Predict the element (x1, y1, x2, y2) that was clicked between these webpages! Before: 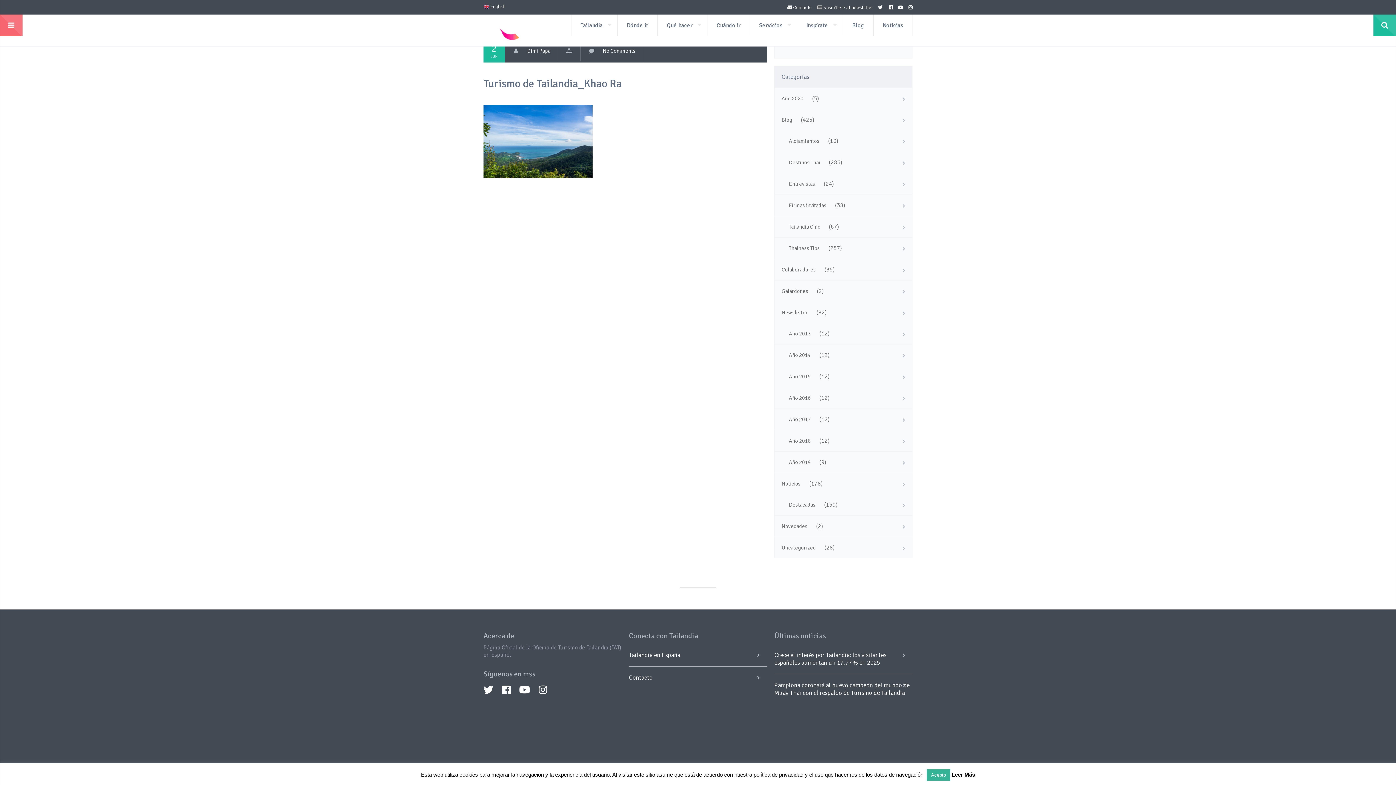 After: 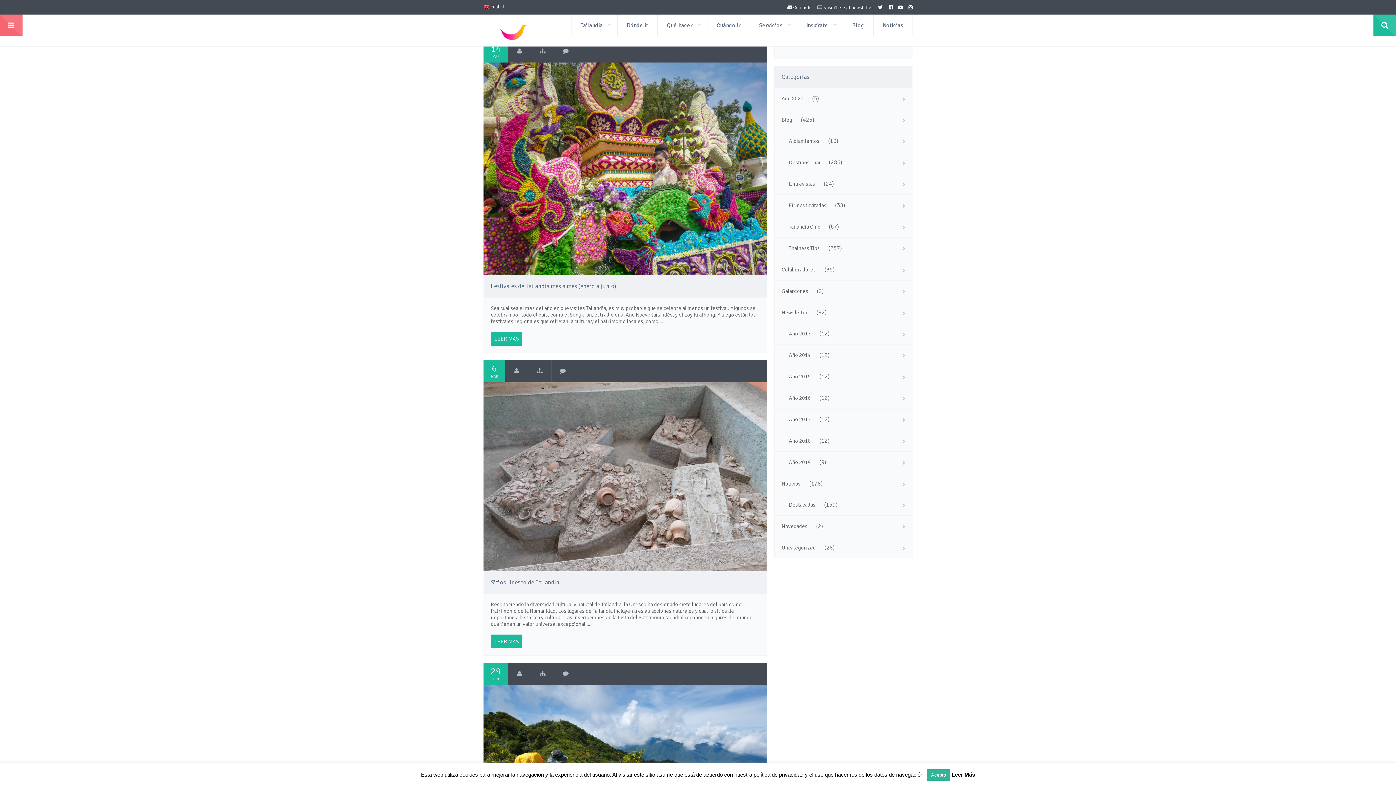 Action: bbox: (774, 237, 827, 258) label: Thainess Tips